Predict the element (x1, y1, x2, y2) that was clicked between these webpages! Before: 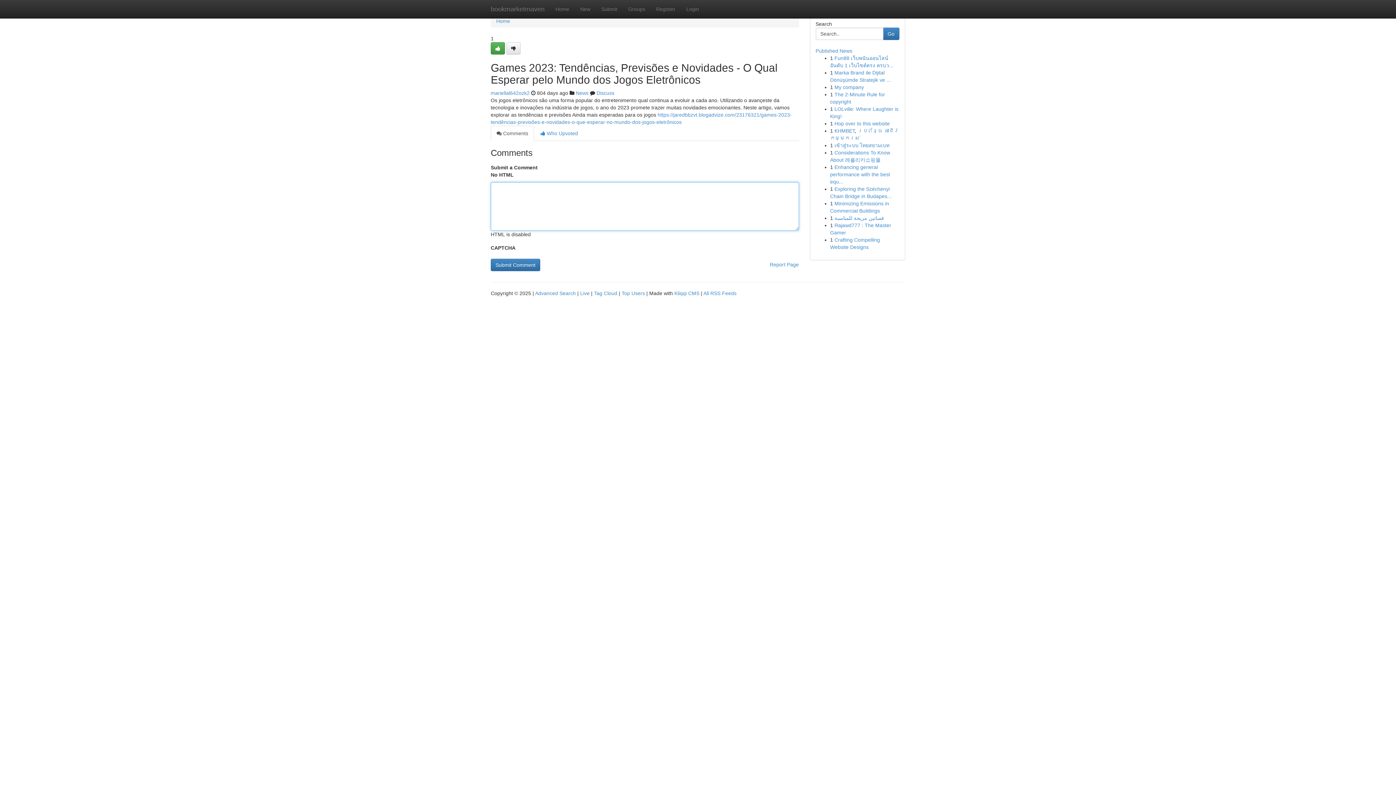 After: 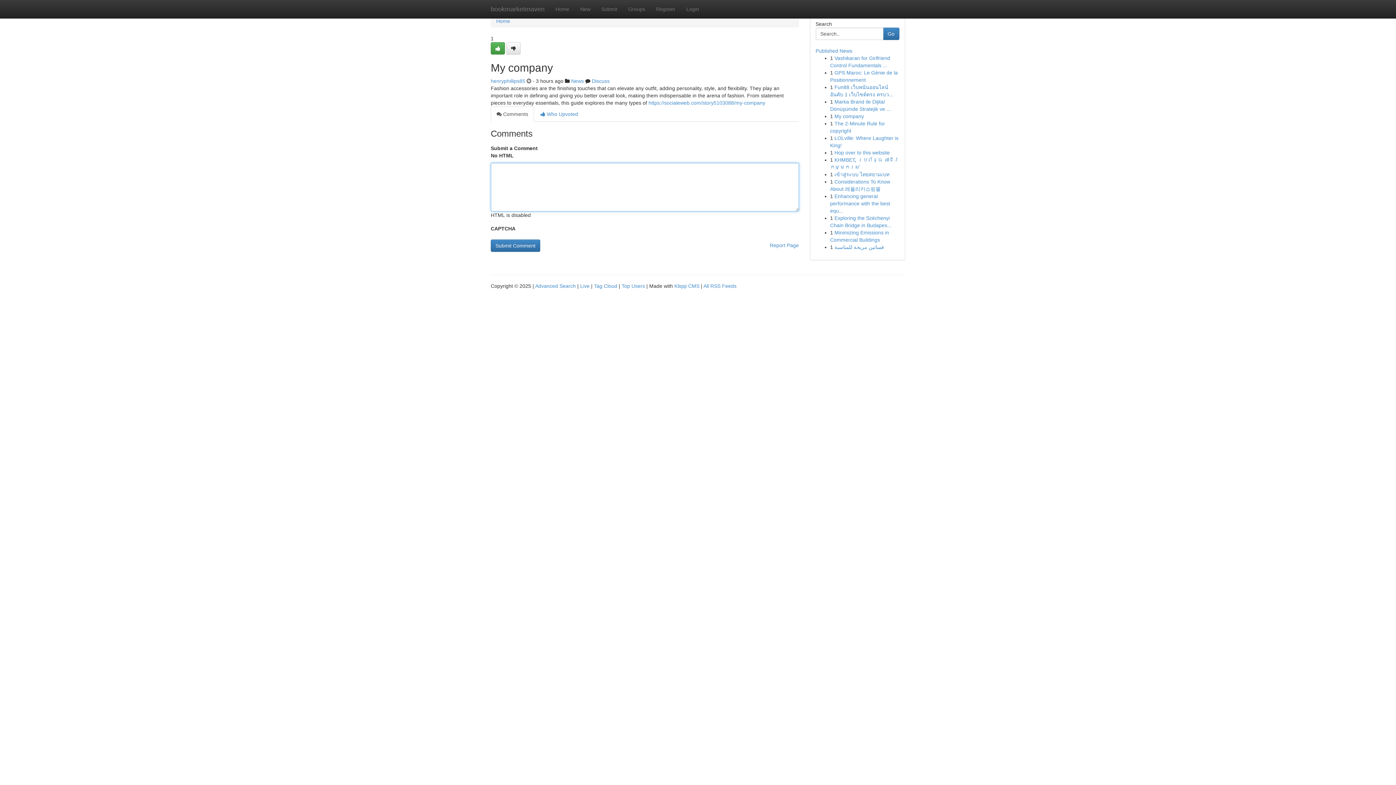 Action: bbox: (834, 84, 864, 90) label: My company